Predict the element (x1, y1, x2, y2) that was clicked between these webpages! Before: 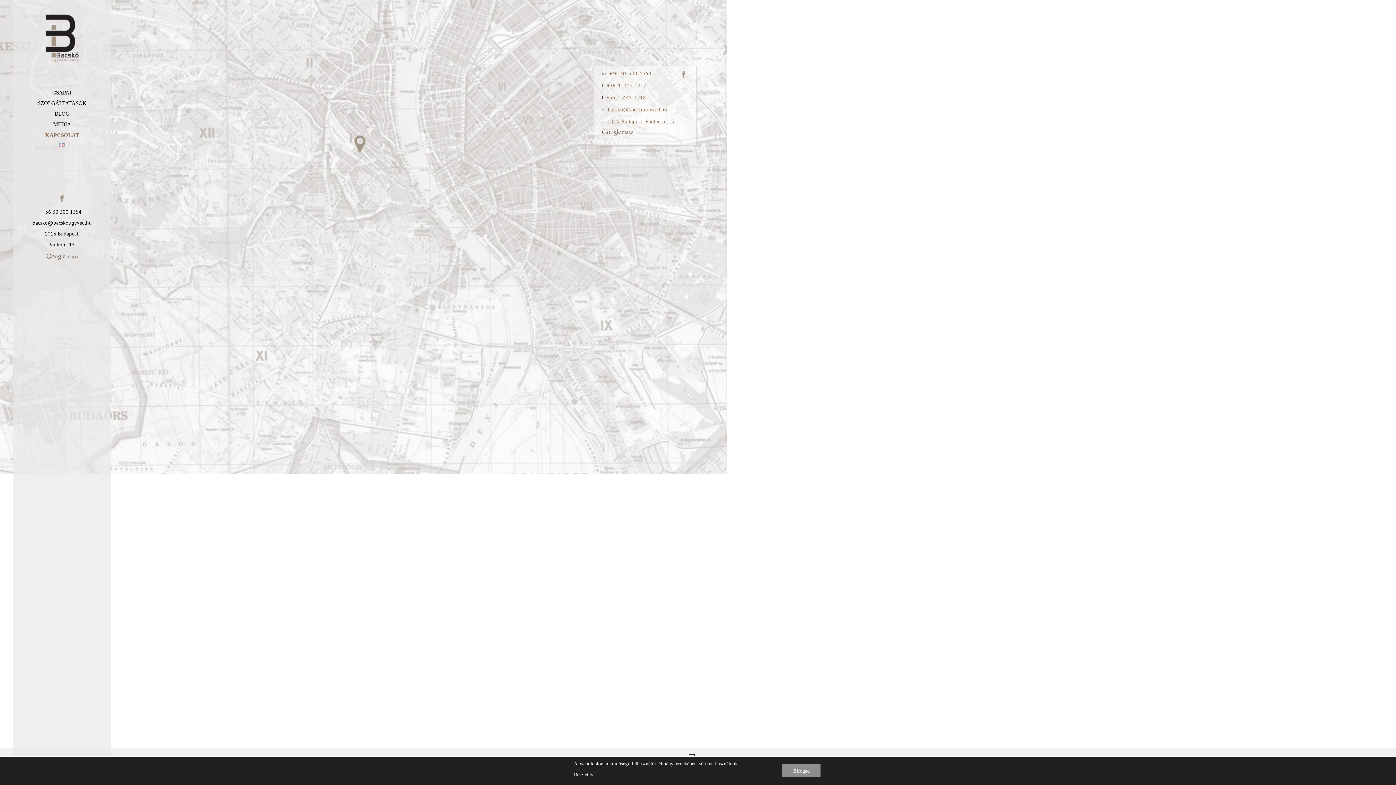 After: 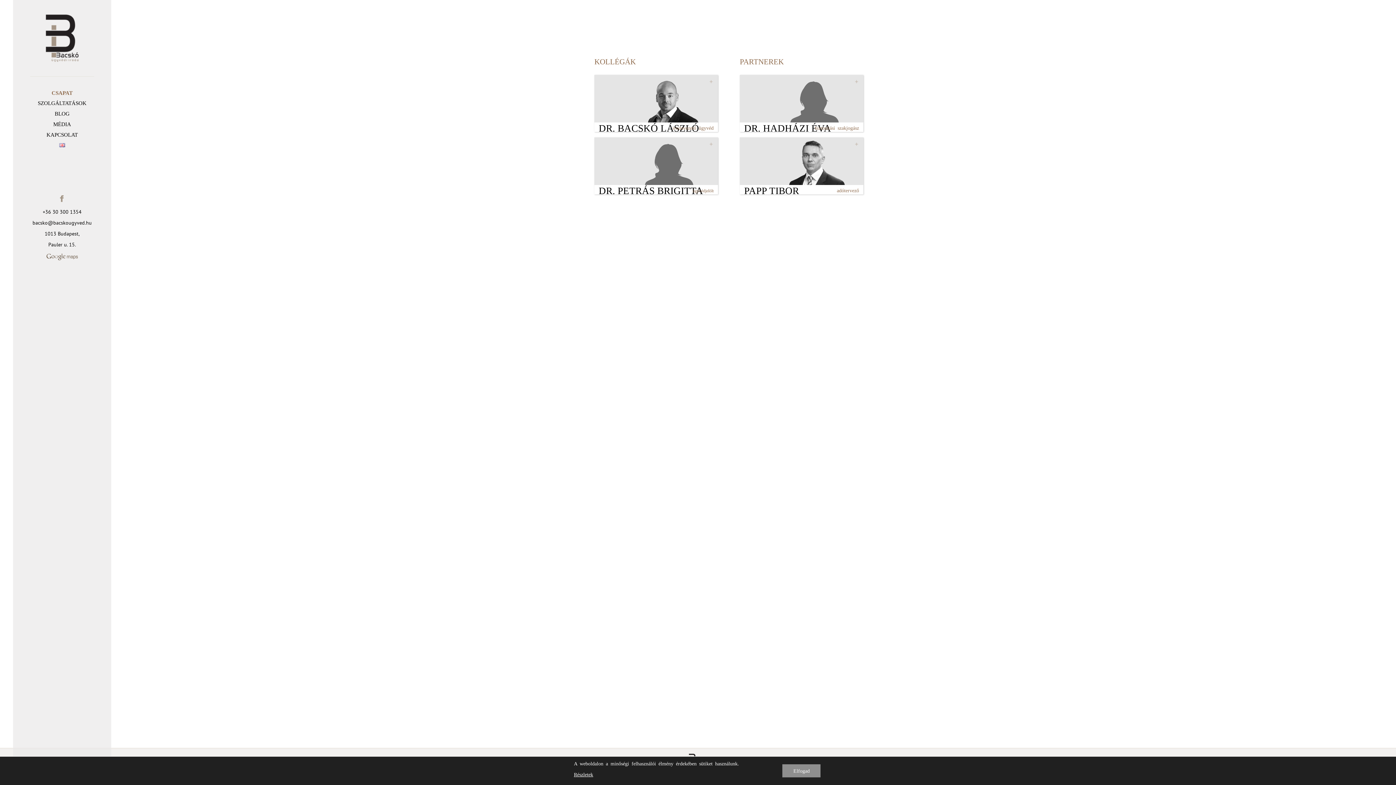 Action: bbox: (18, 87, 105, 98) label: CSAPAT